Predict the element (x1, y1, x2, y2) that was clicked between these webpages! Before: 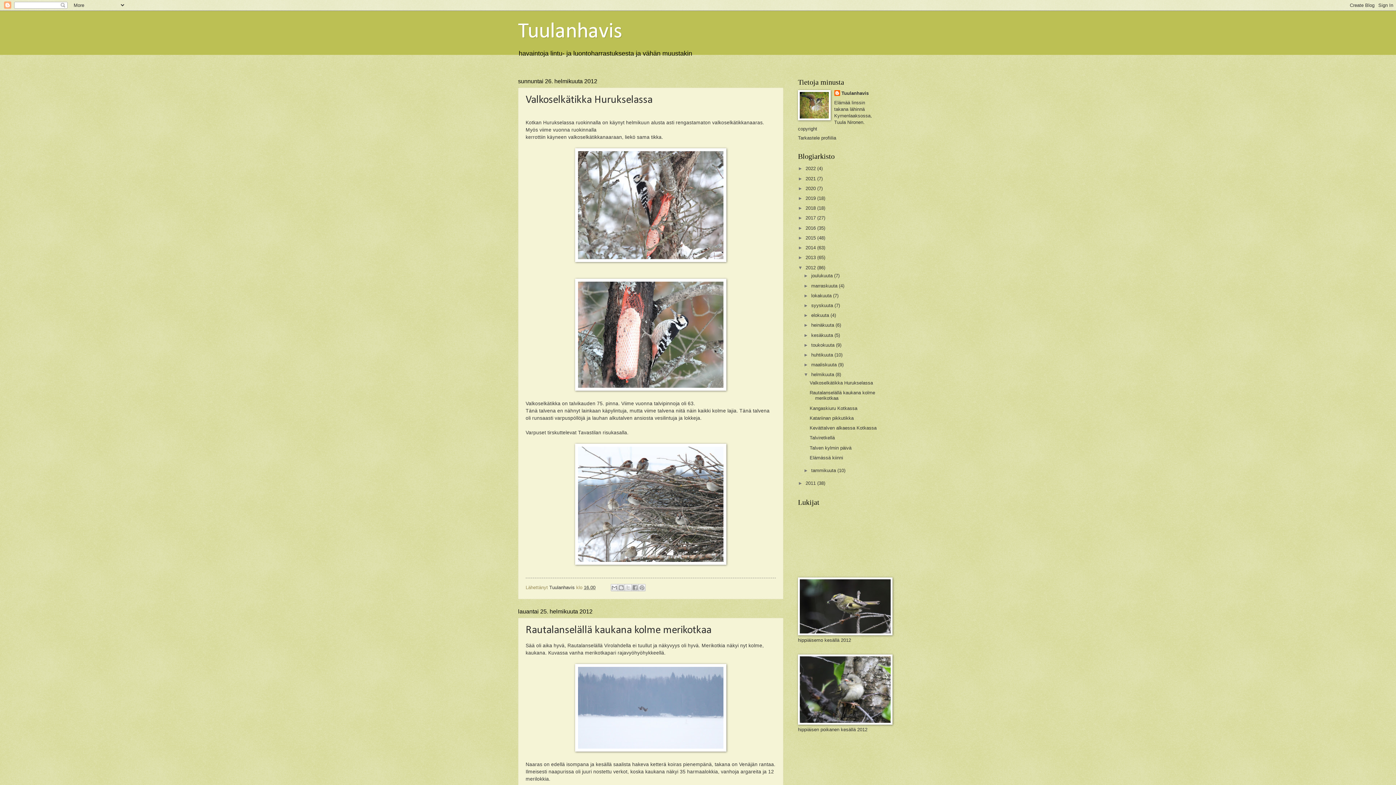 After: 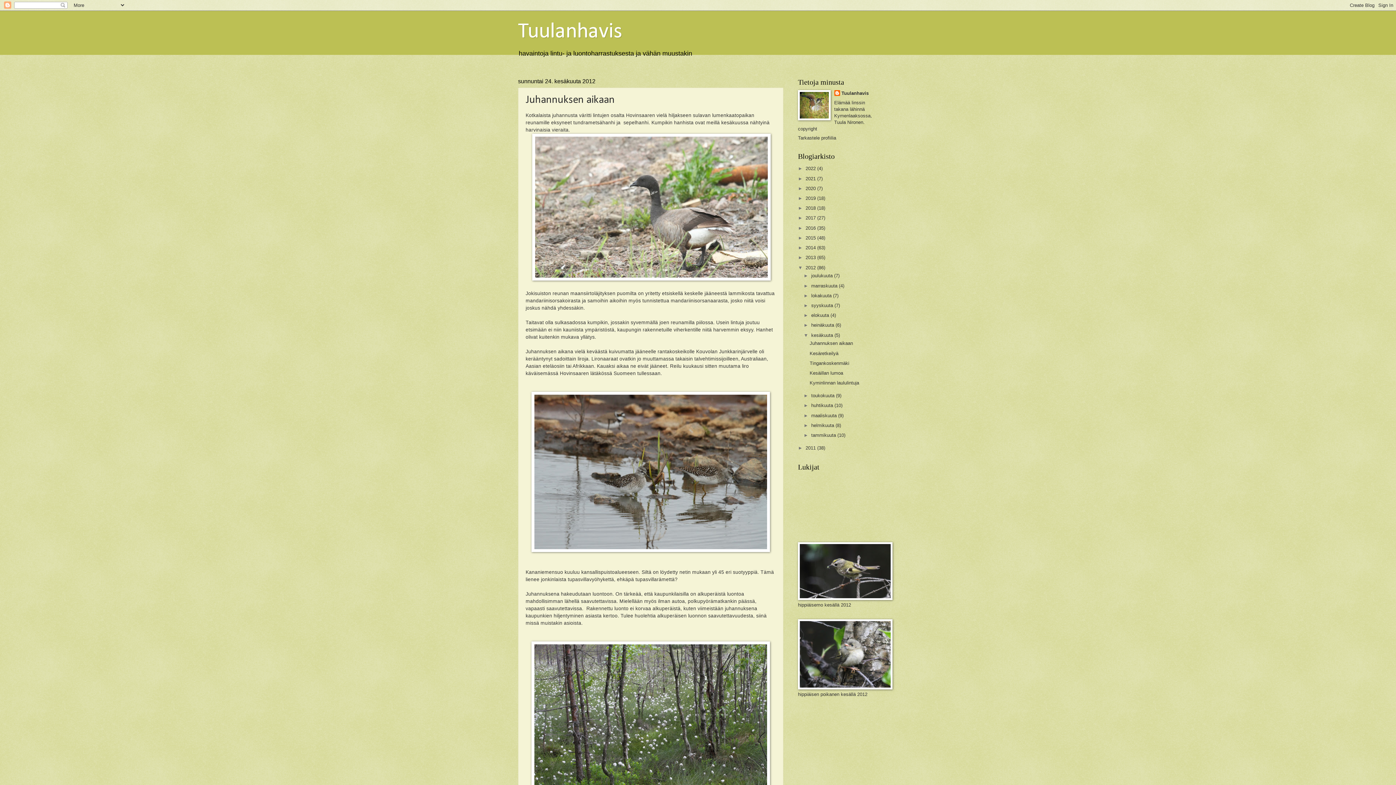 Action: label: kesäkuuta  bbox: (811, 332, 834, 338)